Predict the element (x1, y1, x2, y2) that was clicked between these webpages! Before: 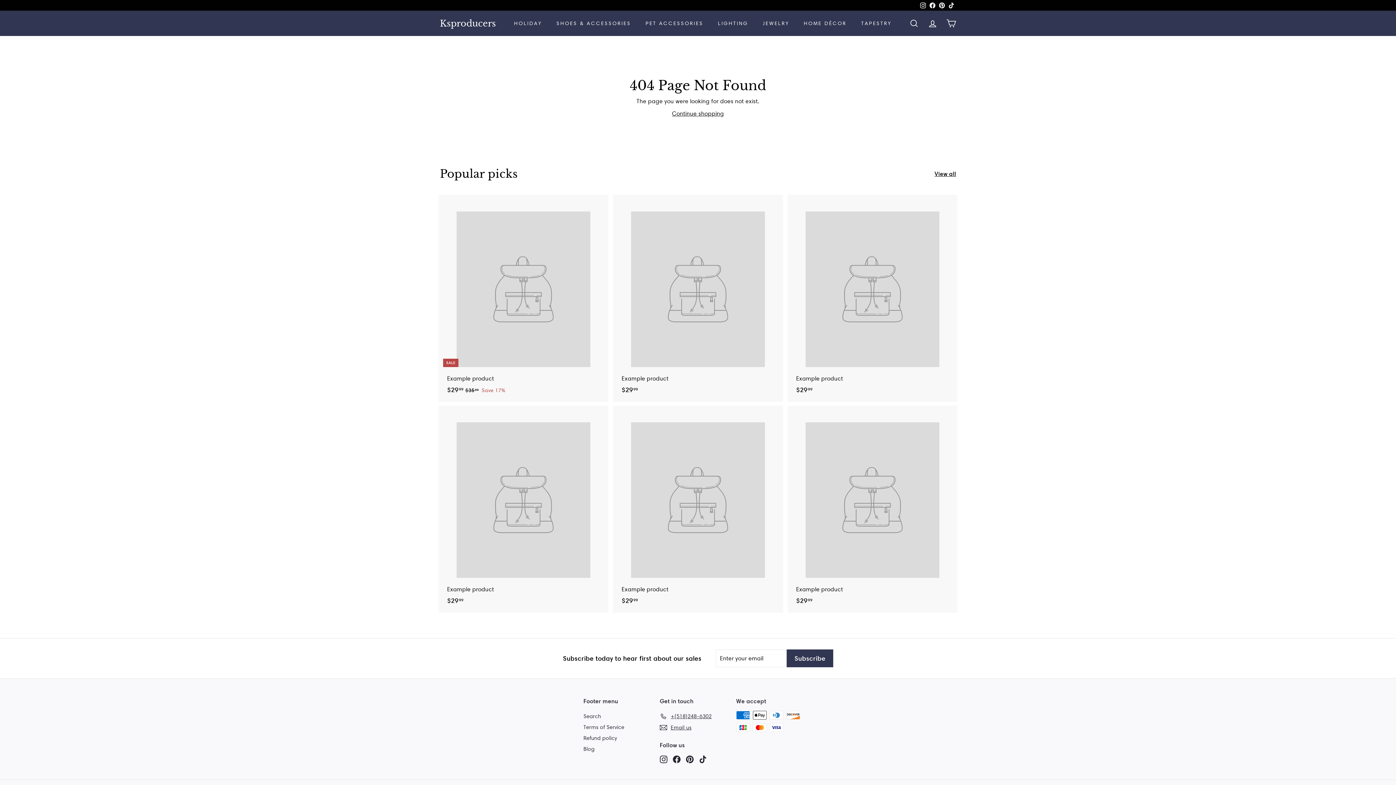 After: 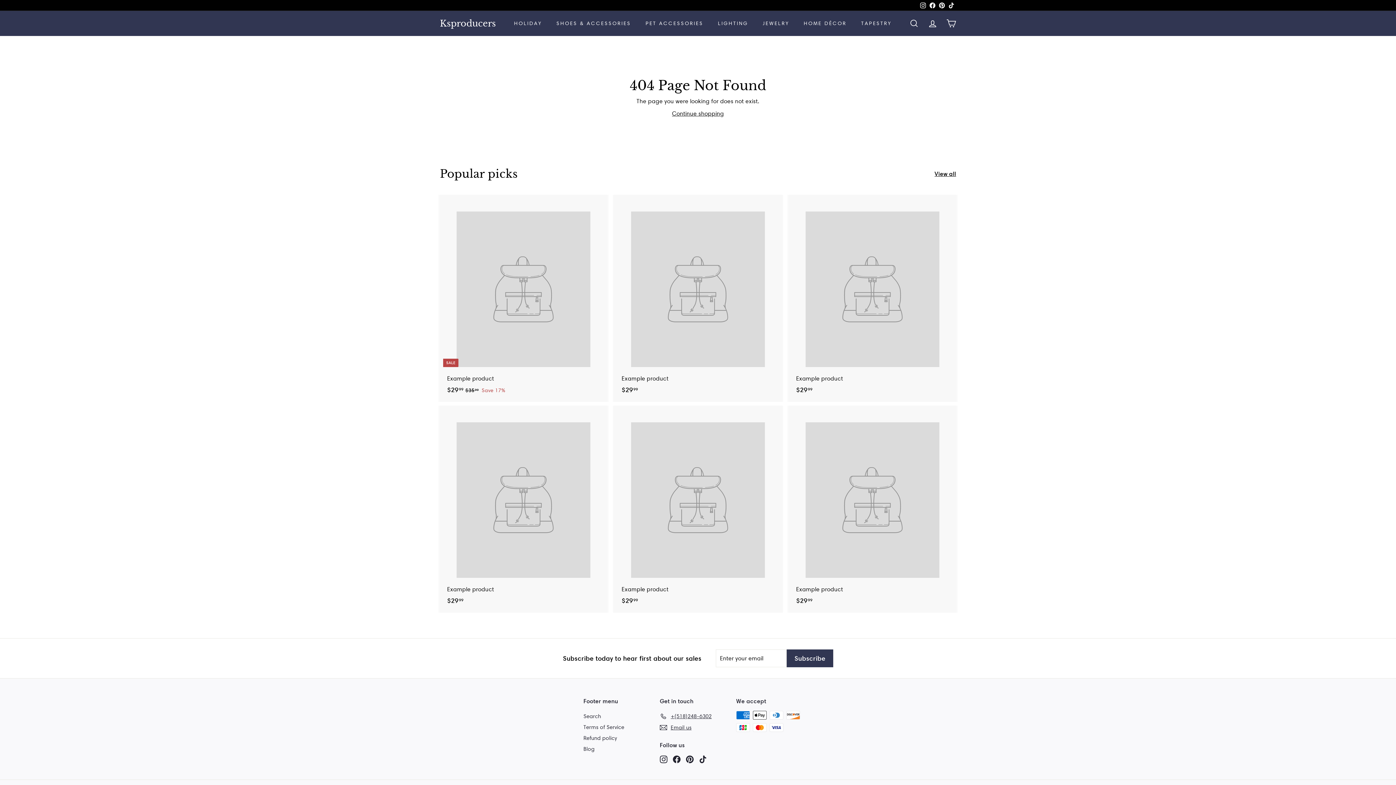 Action: bbox: (789, 405, 956, 613) label: Example product
$2999
$29.99